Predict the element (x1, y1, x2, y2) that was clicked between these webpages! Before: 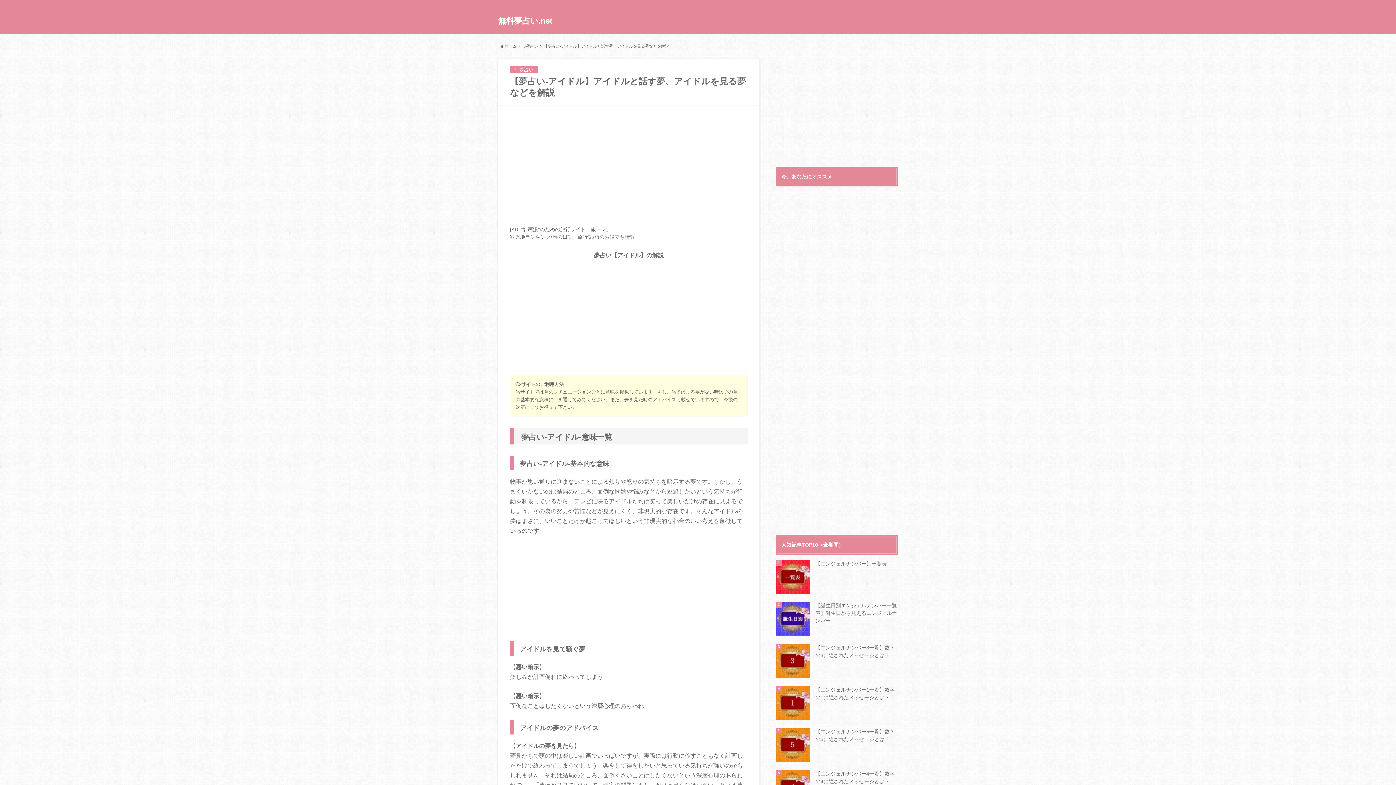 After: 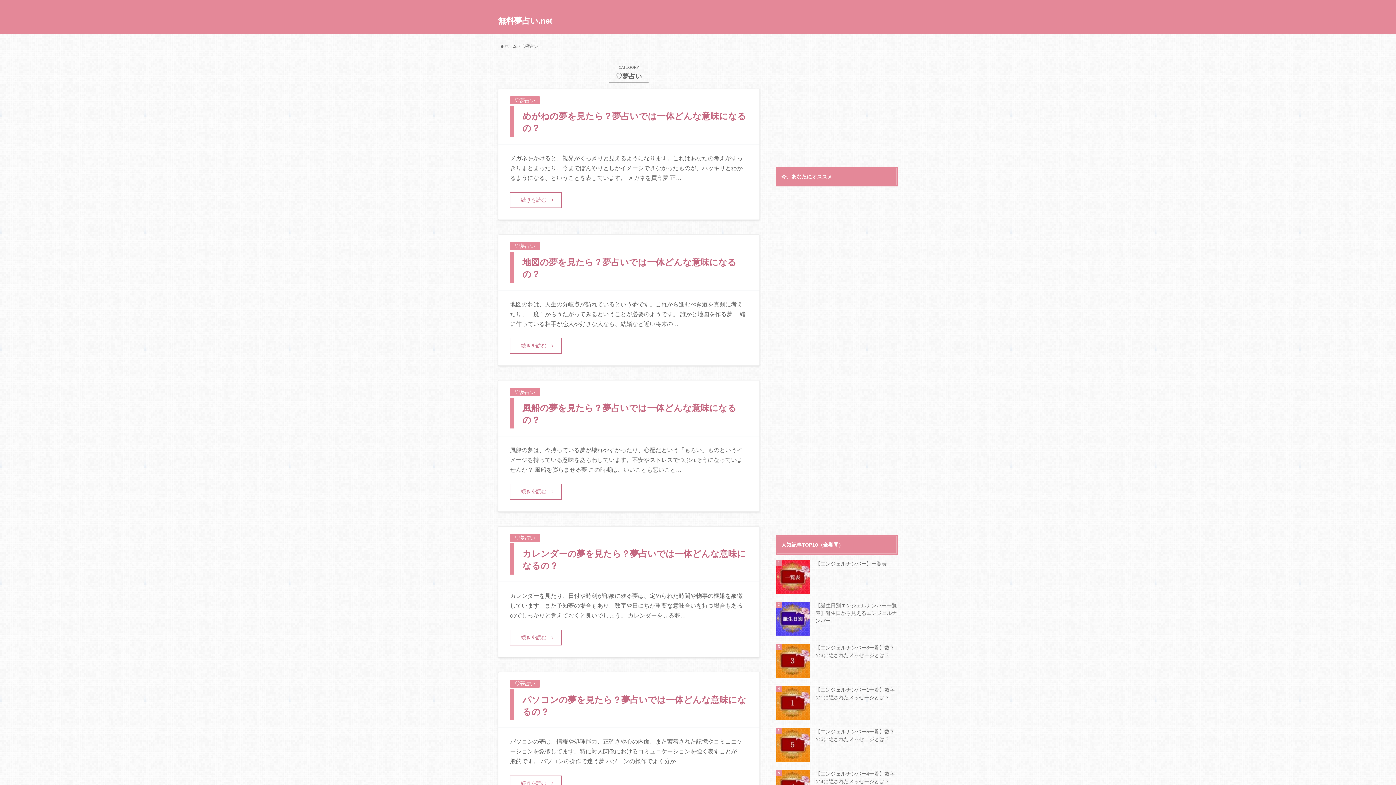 Action: bbox: (522, 44, 538, 48) label: ♡夢占い